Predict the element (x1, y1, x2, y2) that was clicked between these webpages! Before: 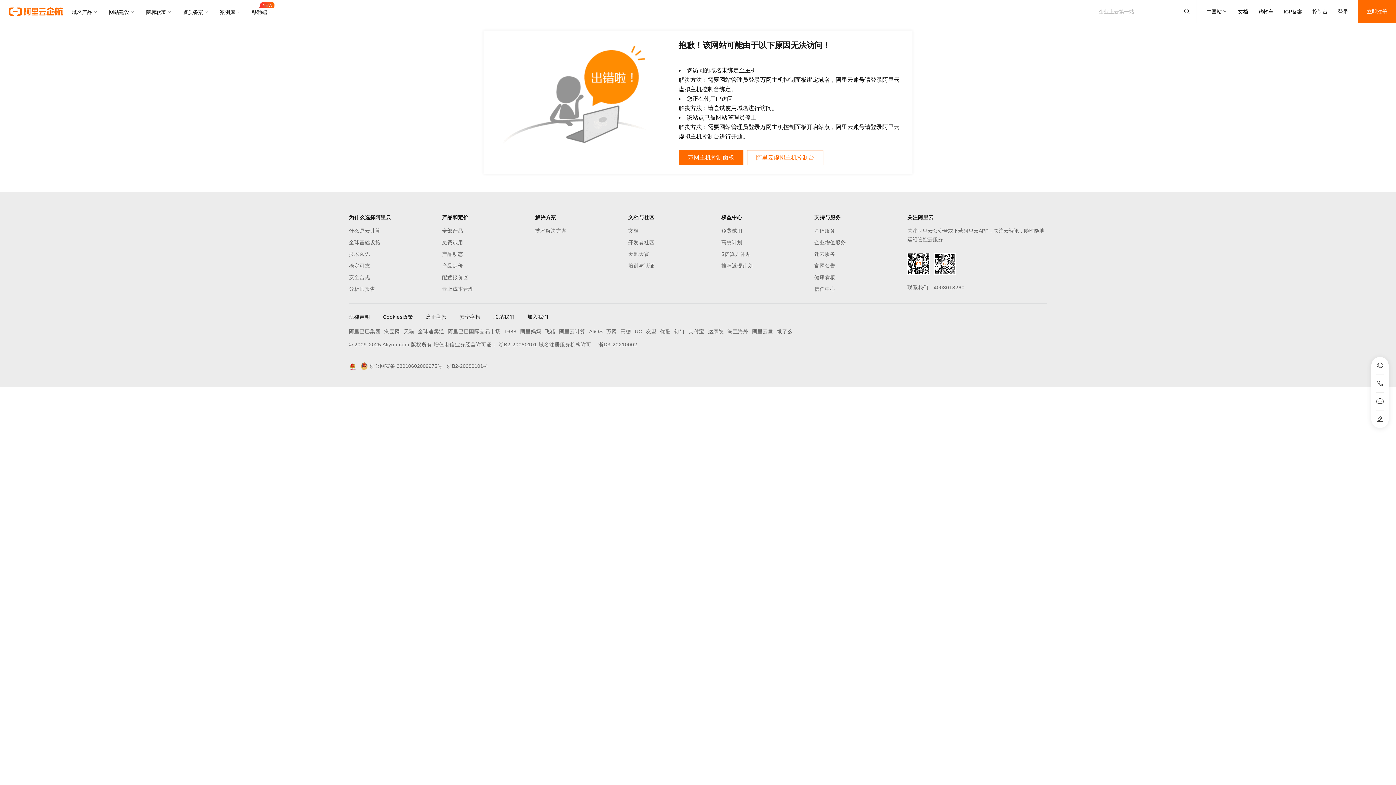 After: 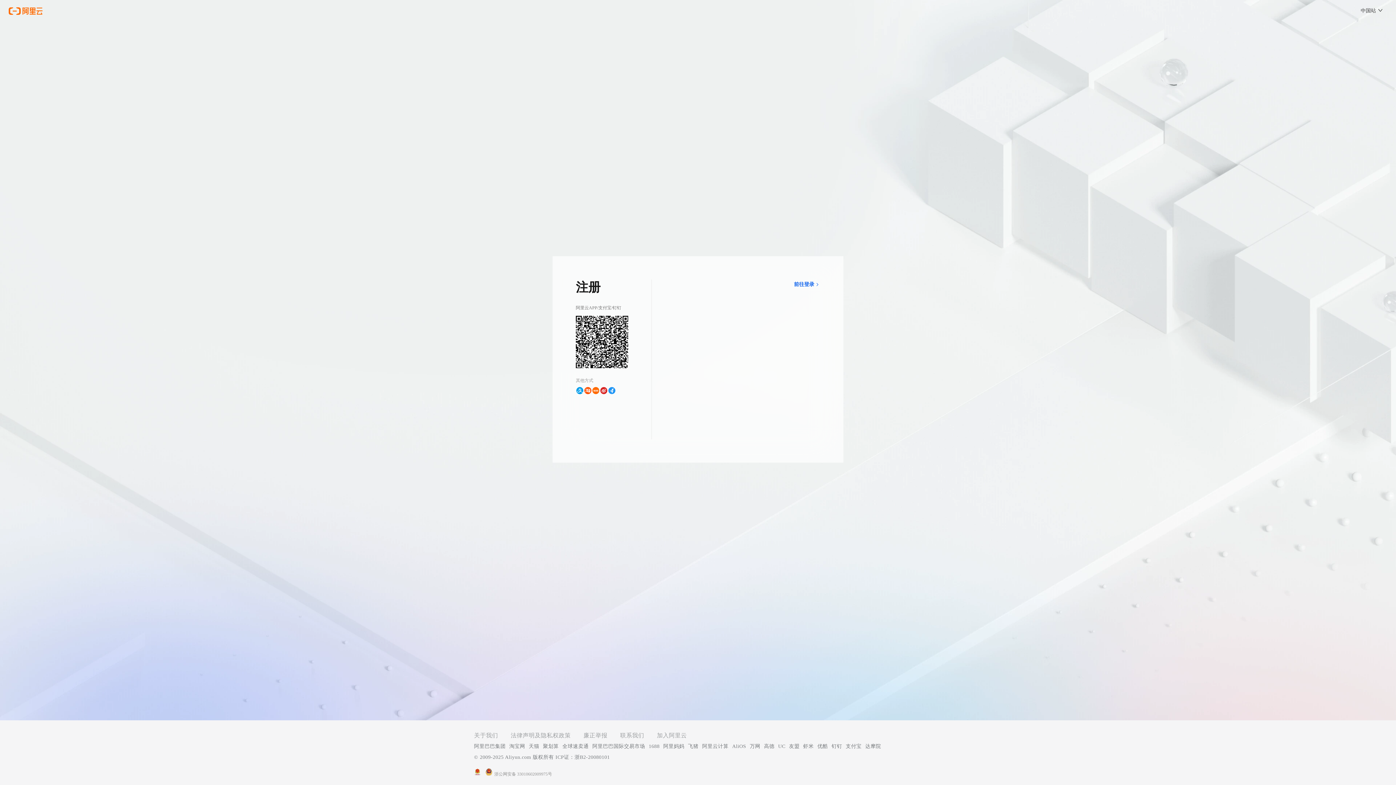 Action: bbox: (1358, 0, 1396, 23) label: 立即注册